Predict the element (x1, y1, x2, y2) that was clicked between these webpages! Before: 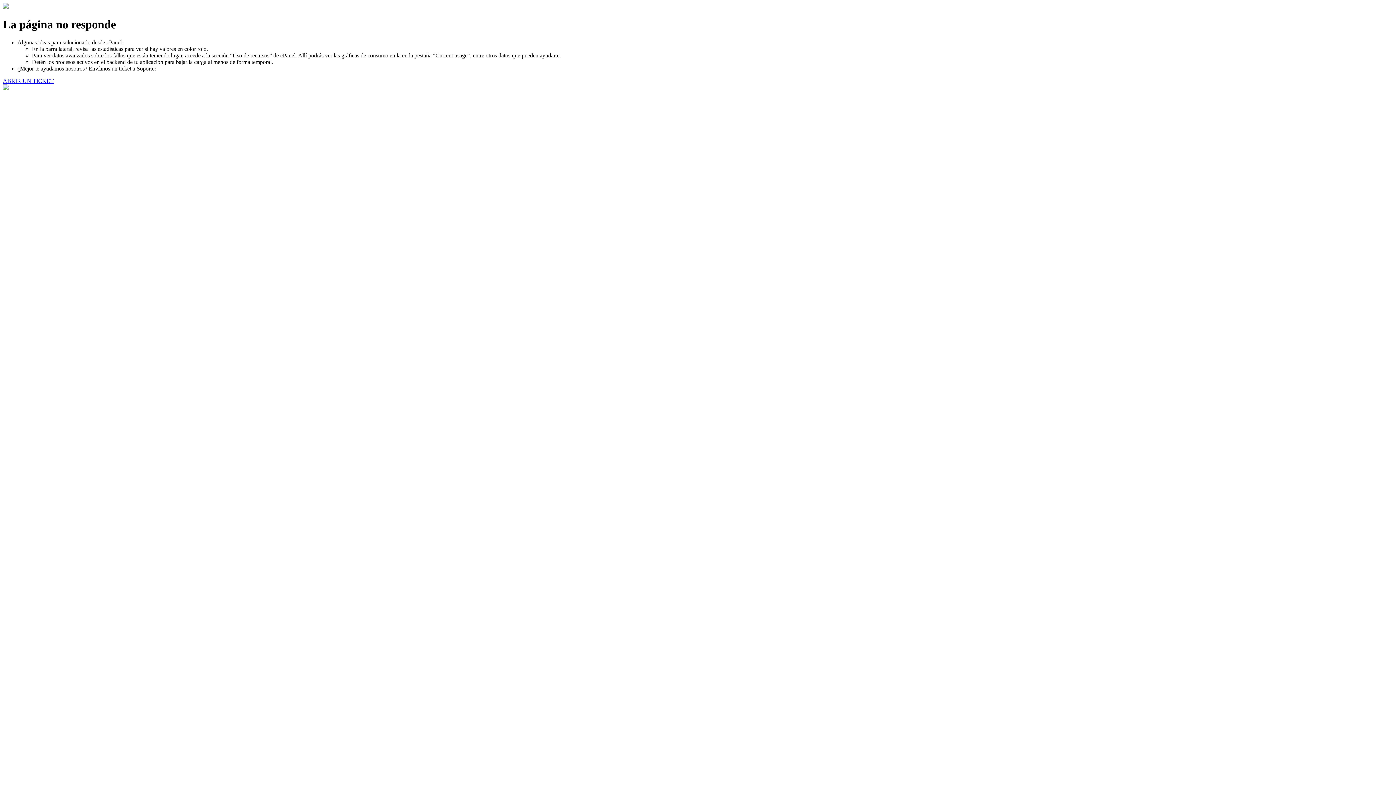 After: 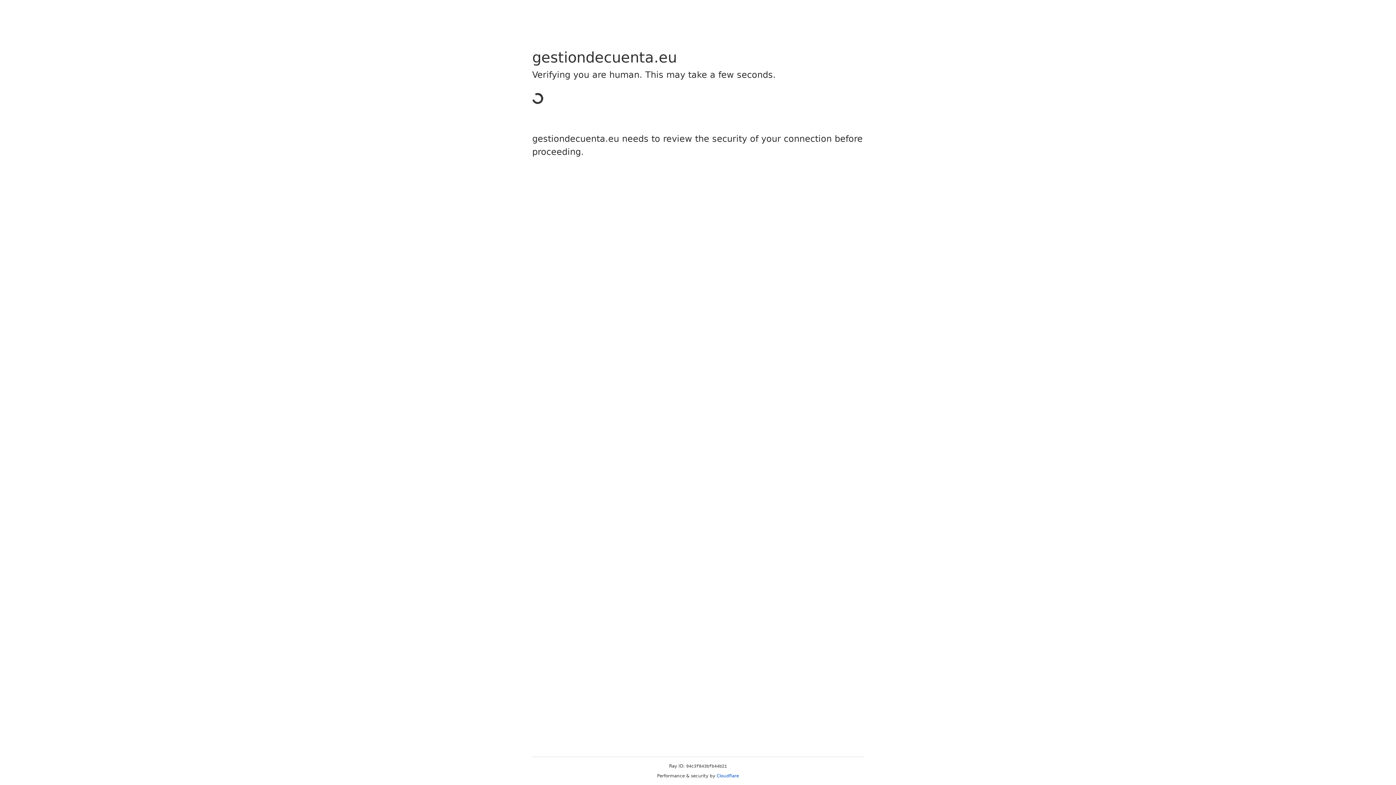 Action: bbox: (2, 77, 53, 83) label: ABRIR UN TICKET